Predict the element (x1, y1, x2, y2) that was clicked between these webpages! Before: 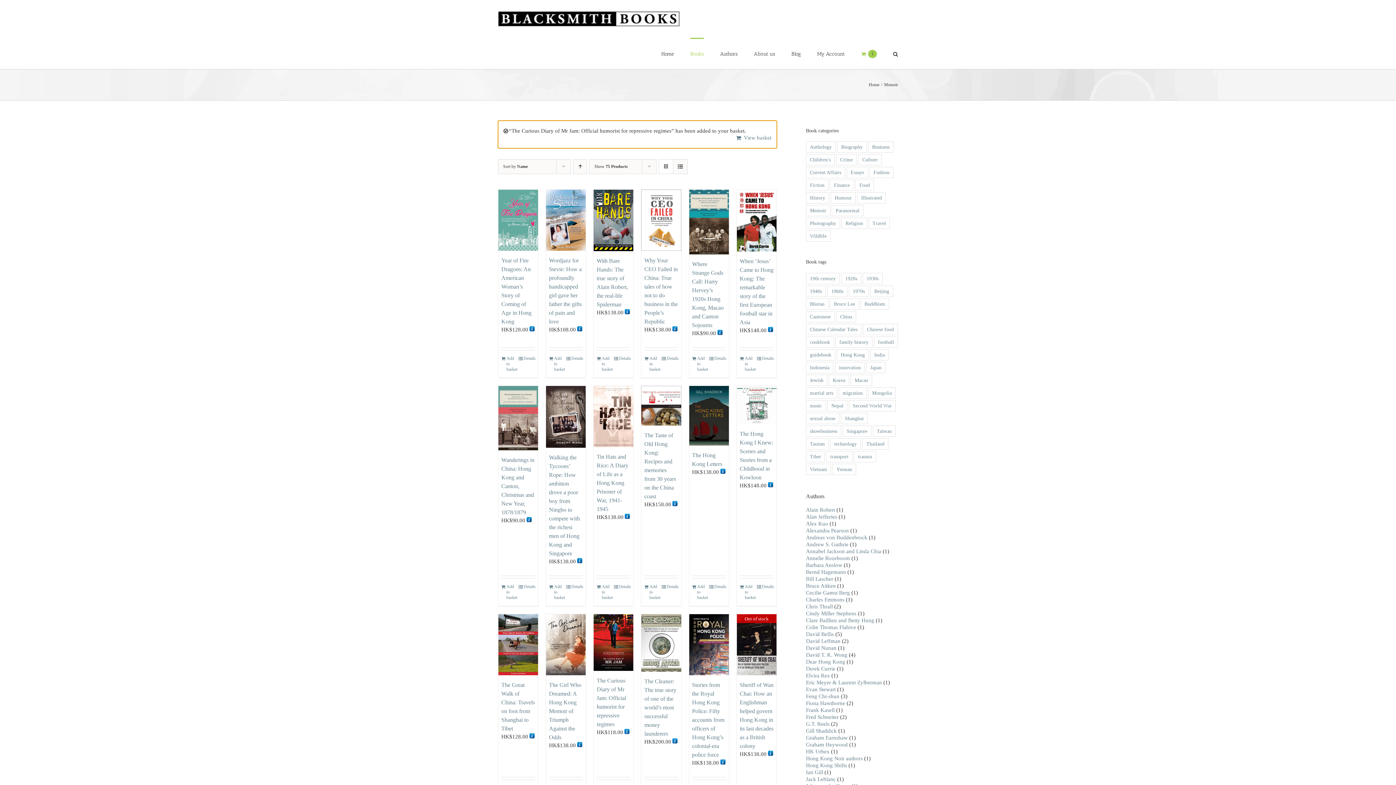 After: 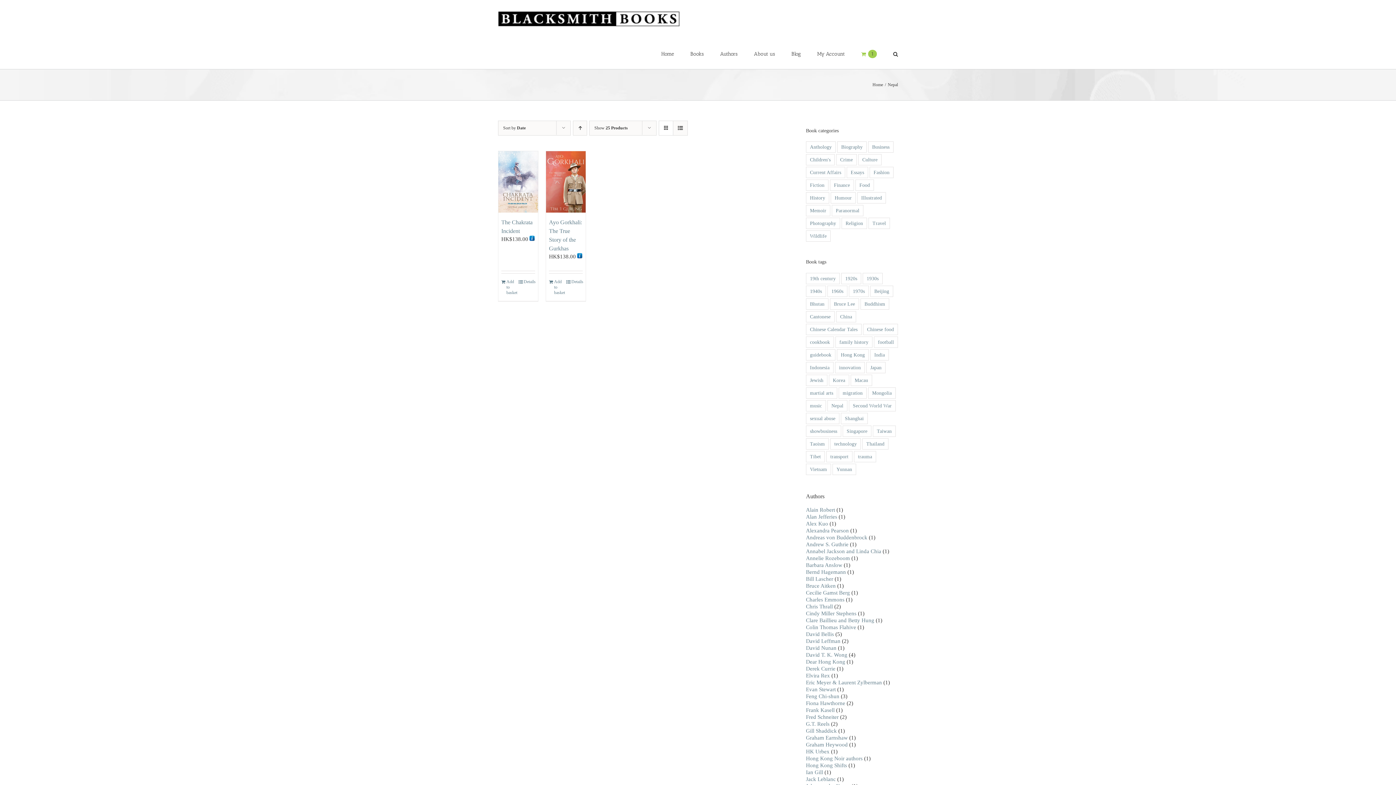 Action: bbox: (827, 400, 847, 411) label: Nepal (2 items)